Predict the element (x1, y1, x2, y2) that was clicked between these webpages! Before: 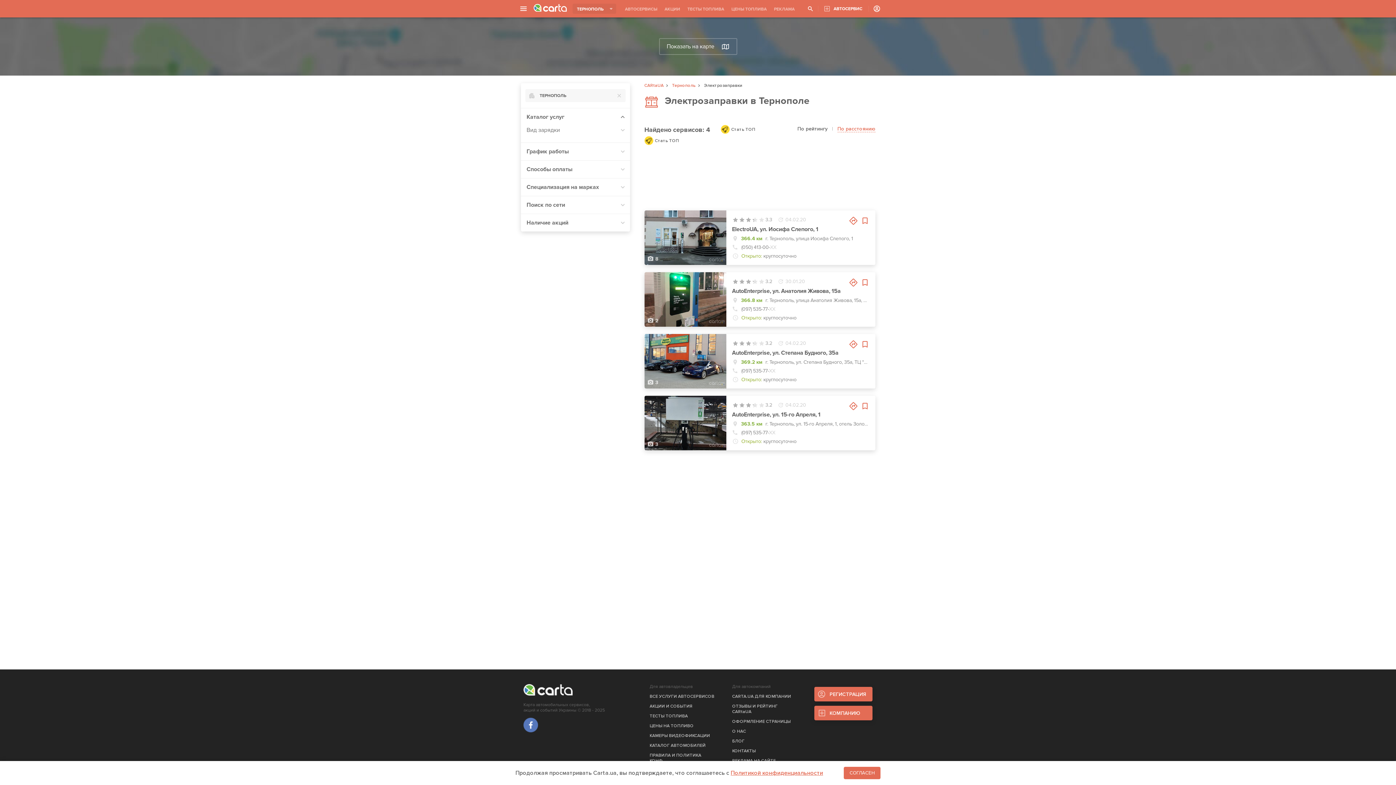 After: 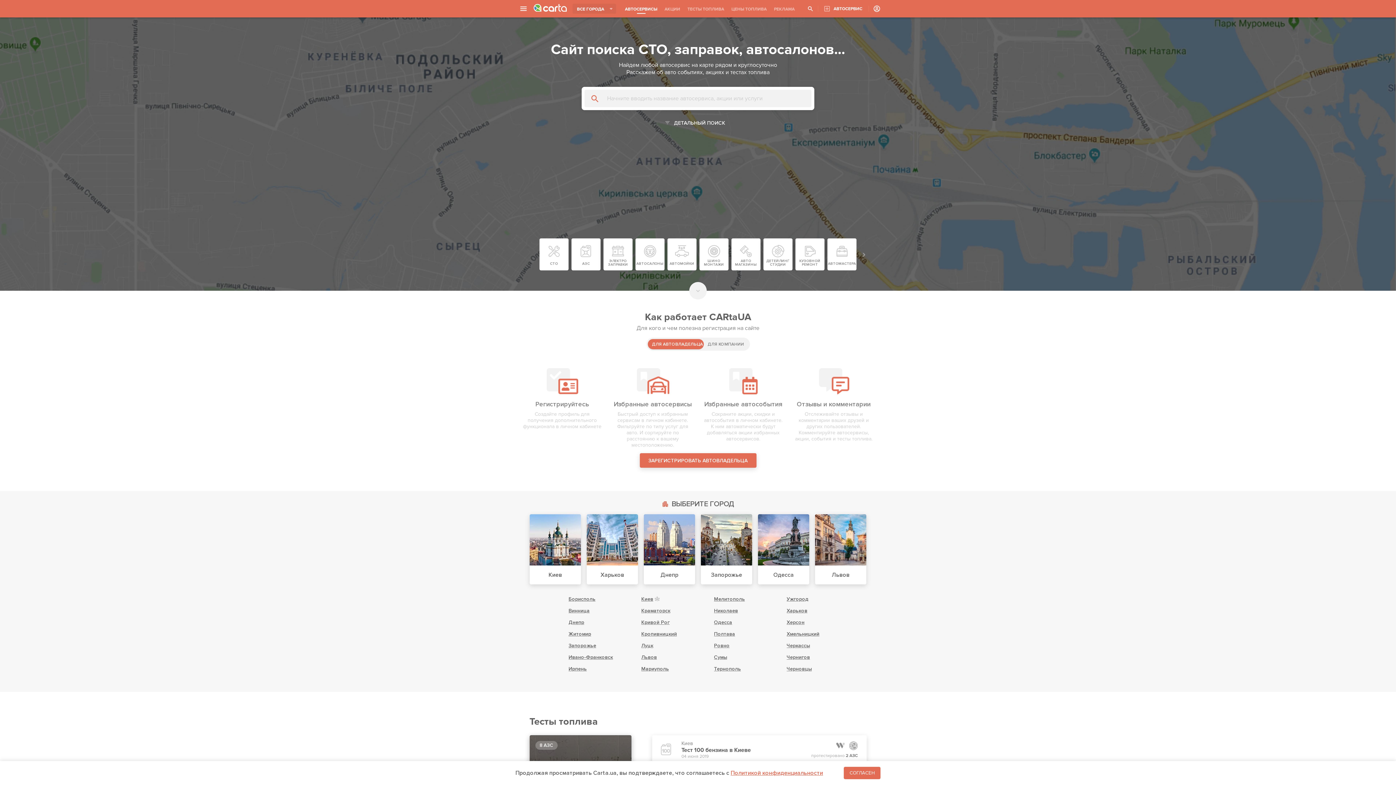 Action: bbox: (533, 3, 566, 13)